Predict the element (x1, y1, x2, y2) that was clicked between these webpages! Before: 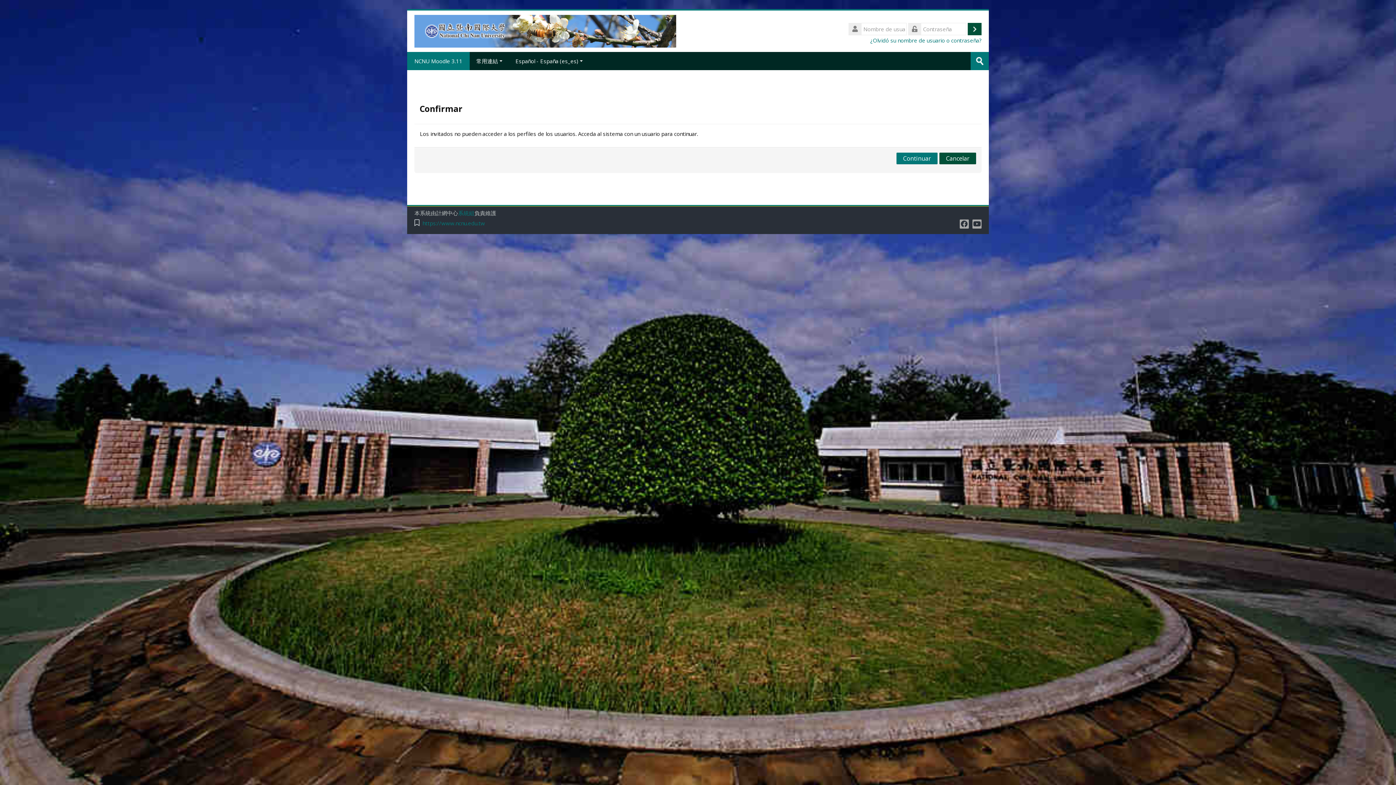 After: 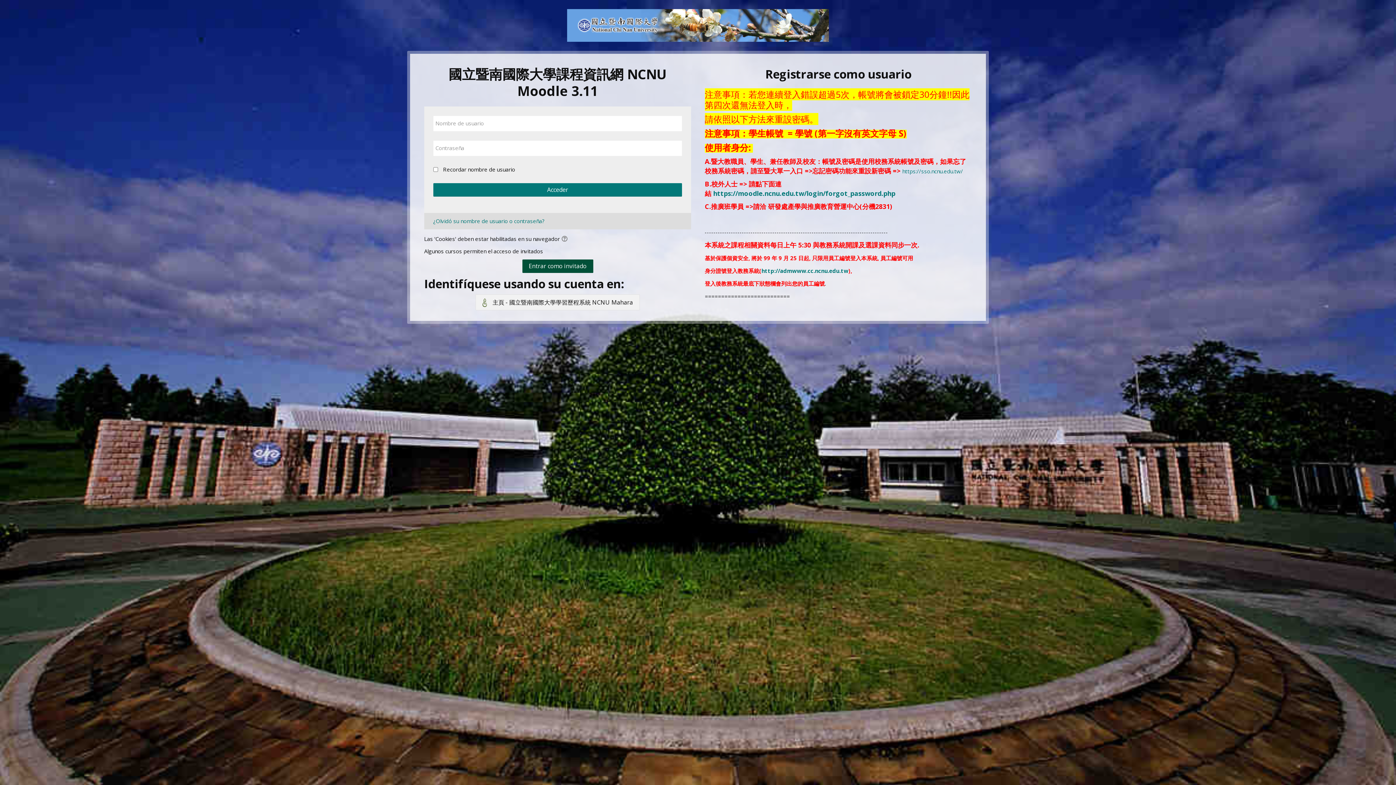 Action: label: Continuar bbox: (896, 152, 937, 164)